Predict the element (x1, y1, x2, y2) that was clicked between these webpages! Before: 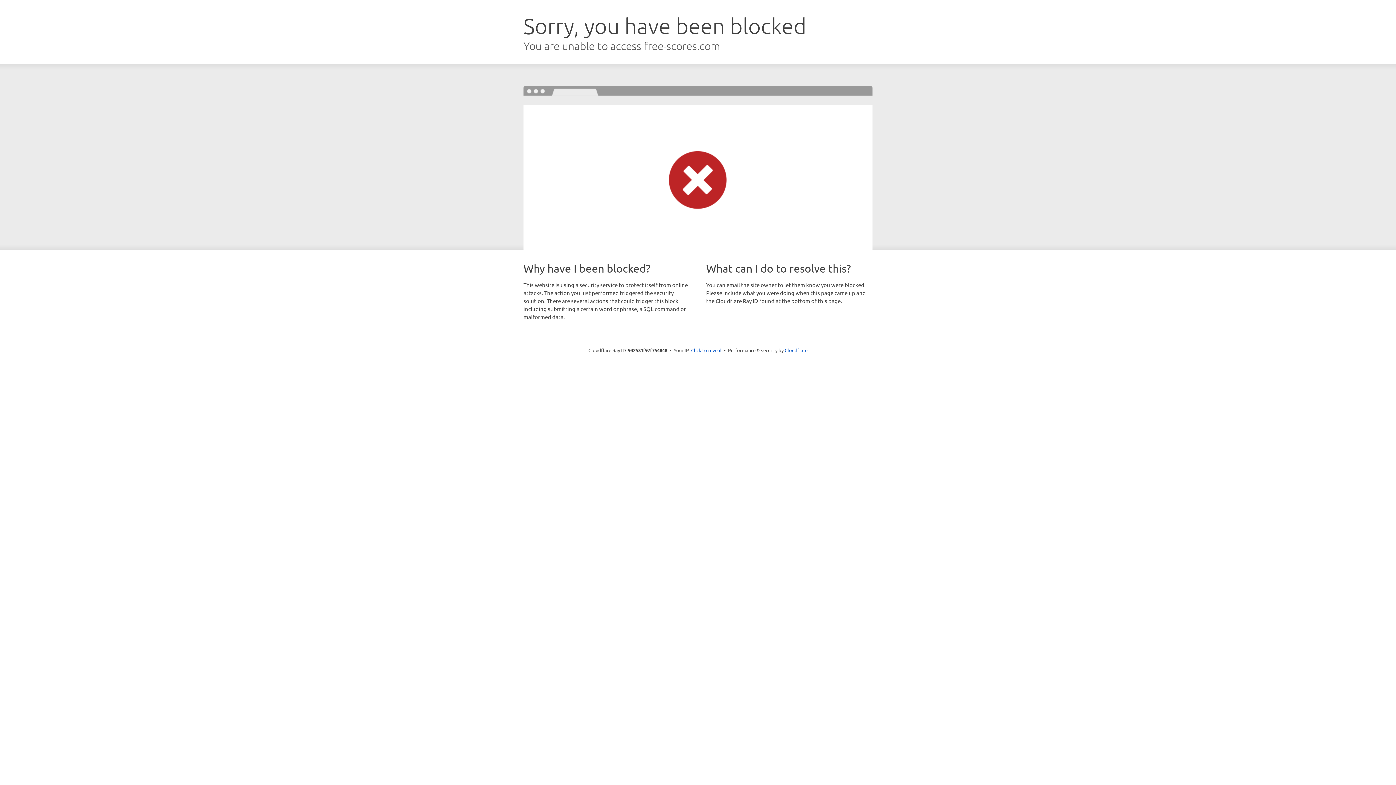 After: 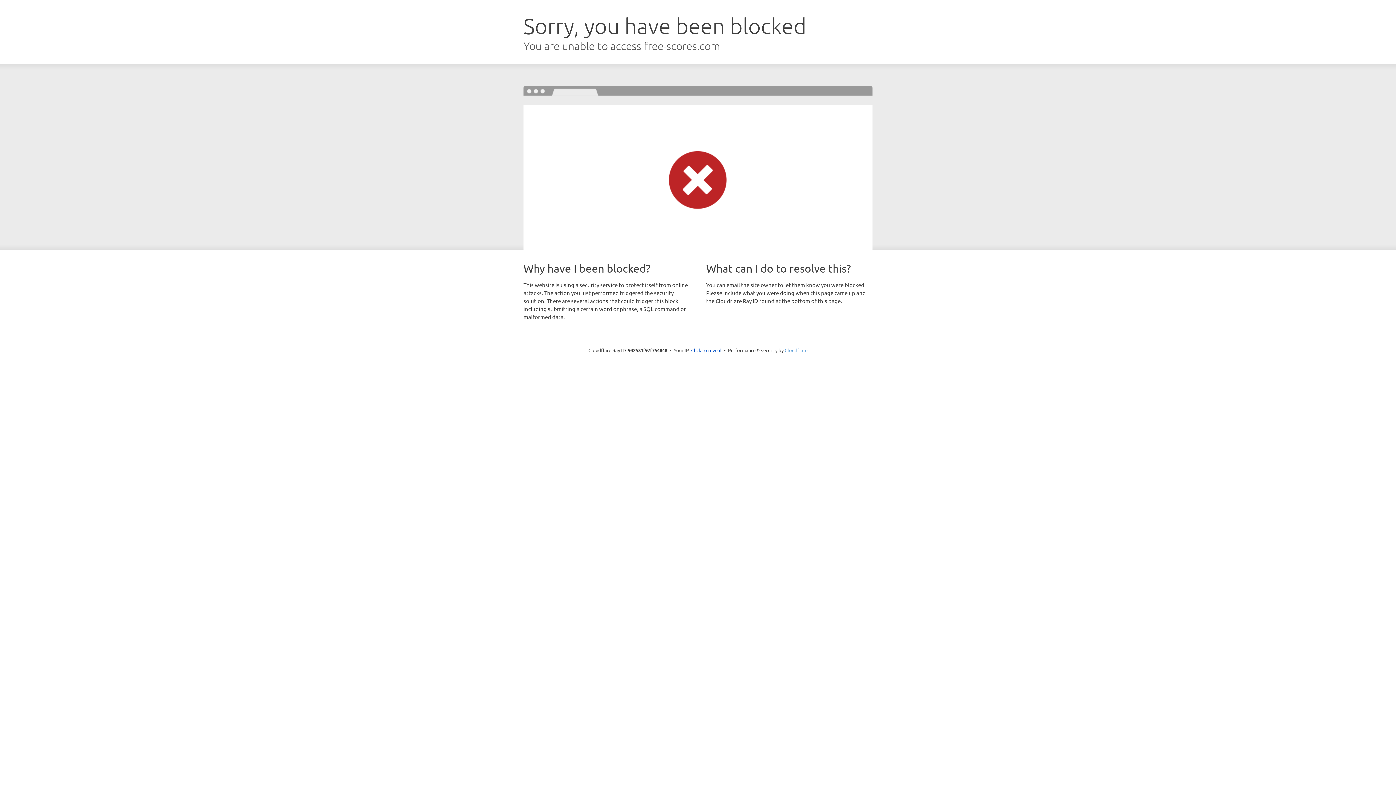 Action: bbox: (784, 347, 807, 353) label: Cloudflare